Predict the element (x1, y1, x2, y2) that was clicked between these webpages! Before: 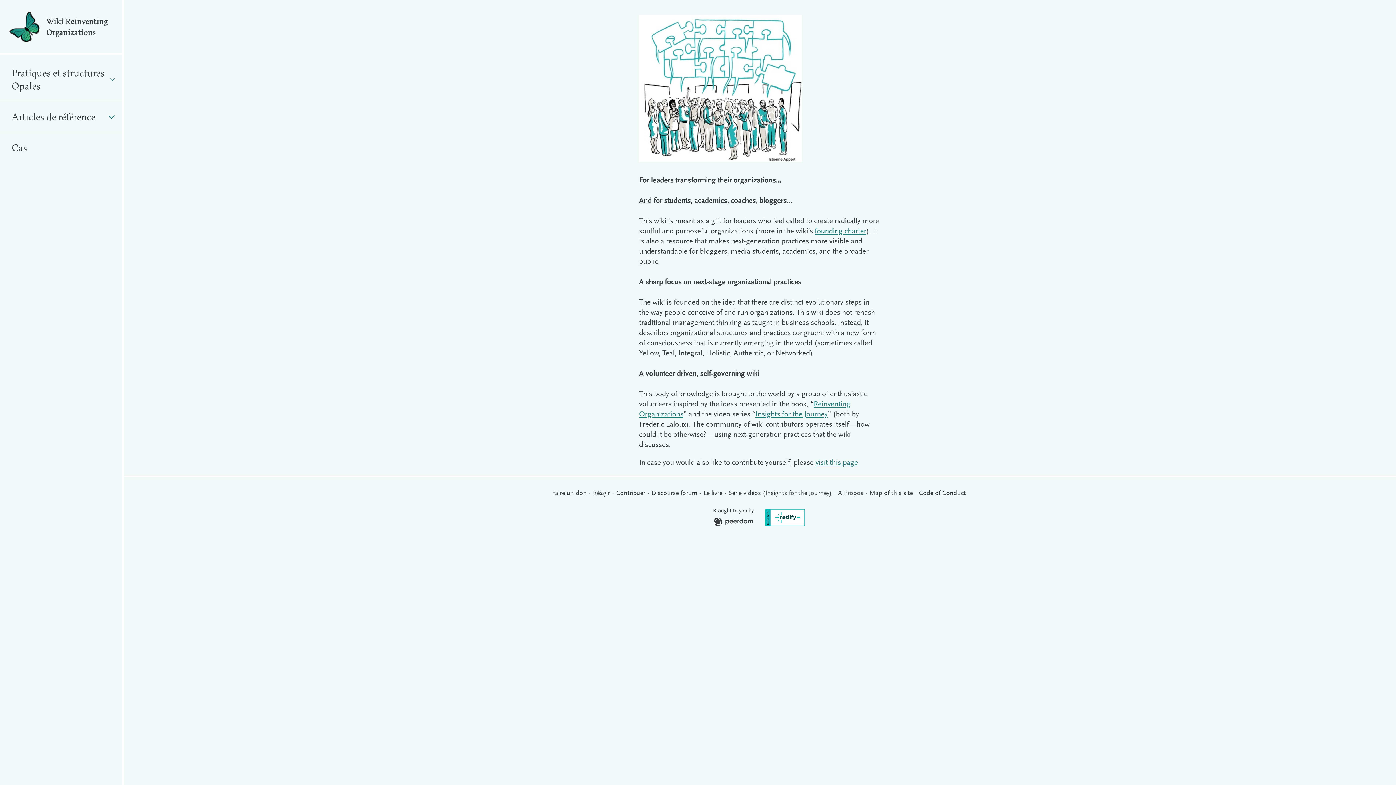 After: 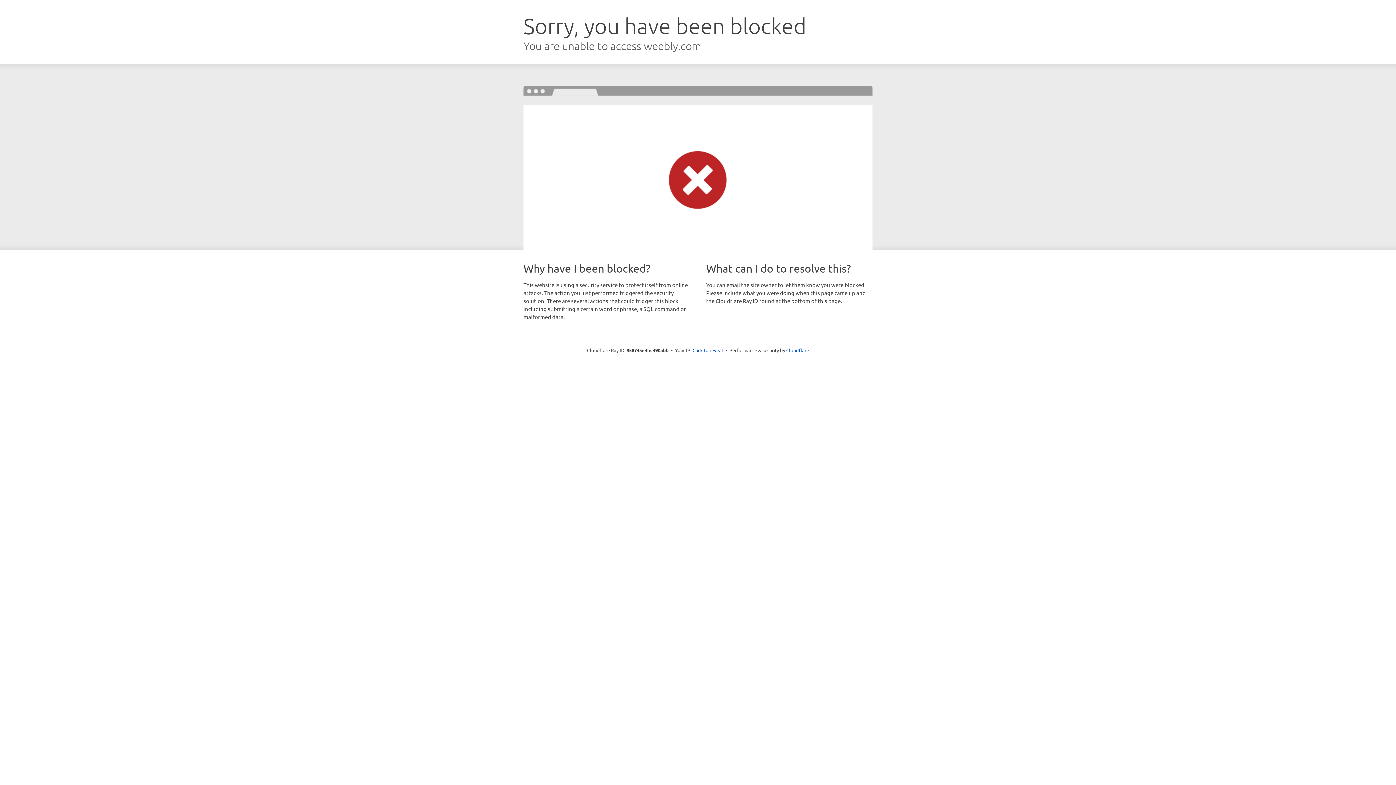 Action: label: Série vidéos (Insights for the Journey) bbox: (728, 490, 832, 496)